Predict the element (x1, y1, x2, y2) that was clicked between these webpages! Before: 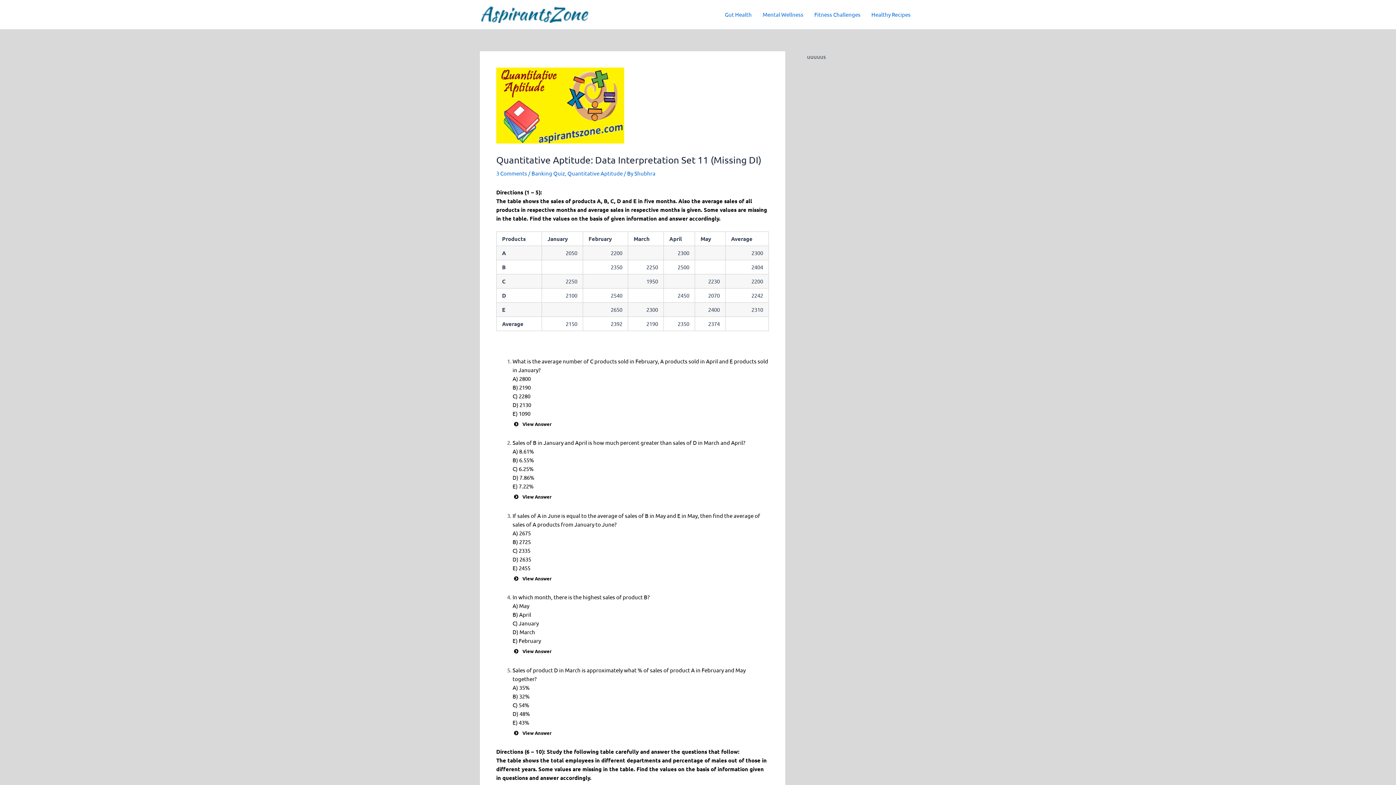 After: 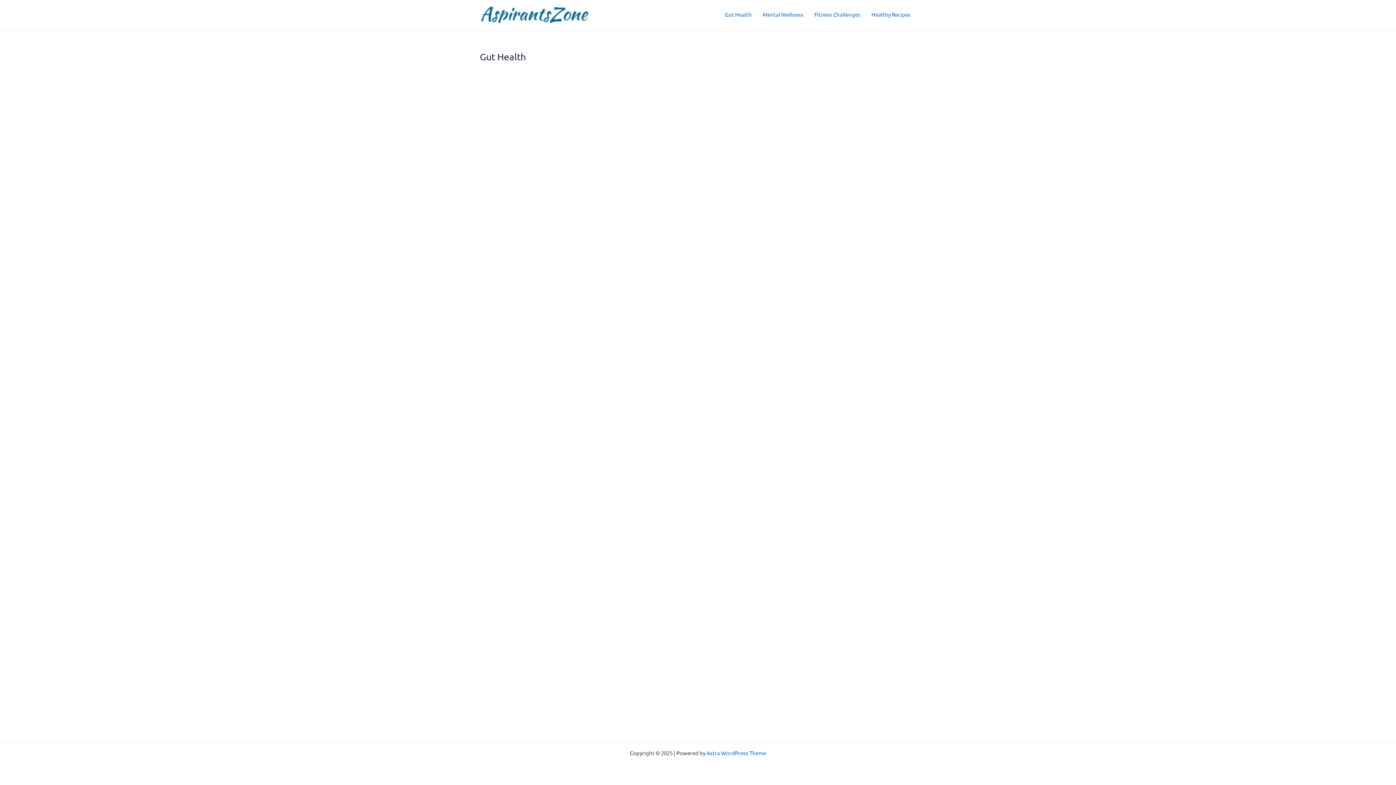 Action: label: Gut Health bbox: (719, 0, 757, 29)